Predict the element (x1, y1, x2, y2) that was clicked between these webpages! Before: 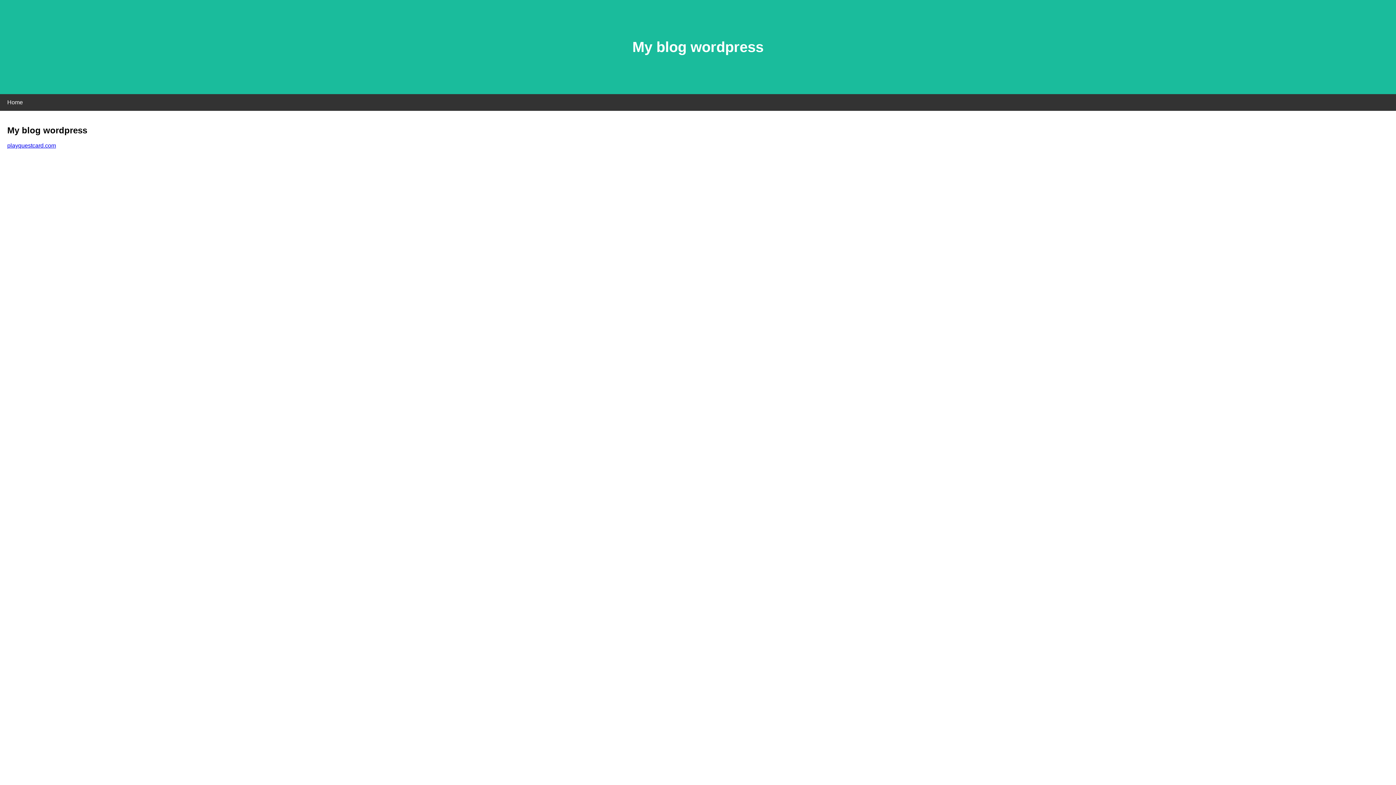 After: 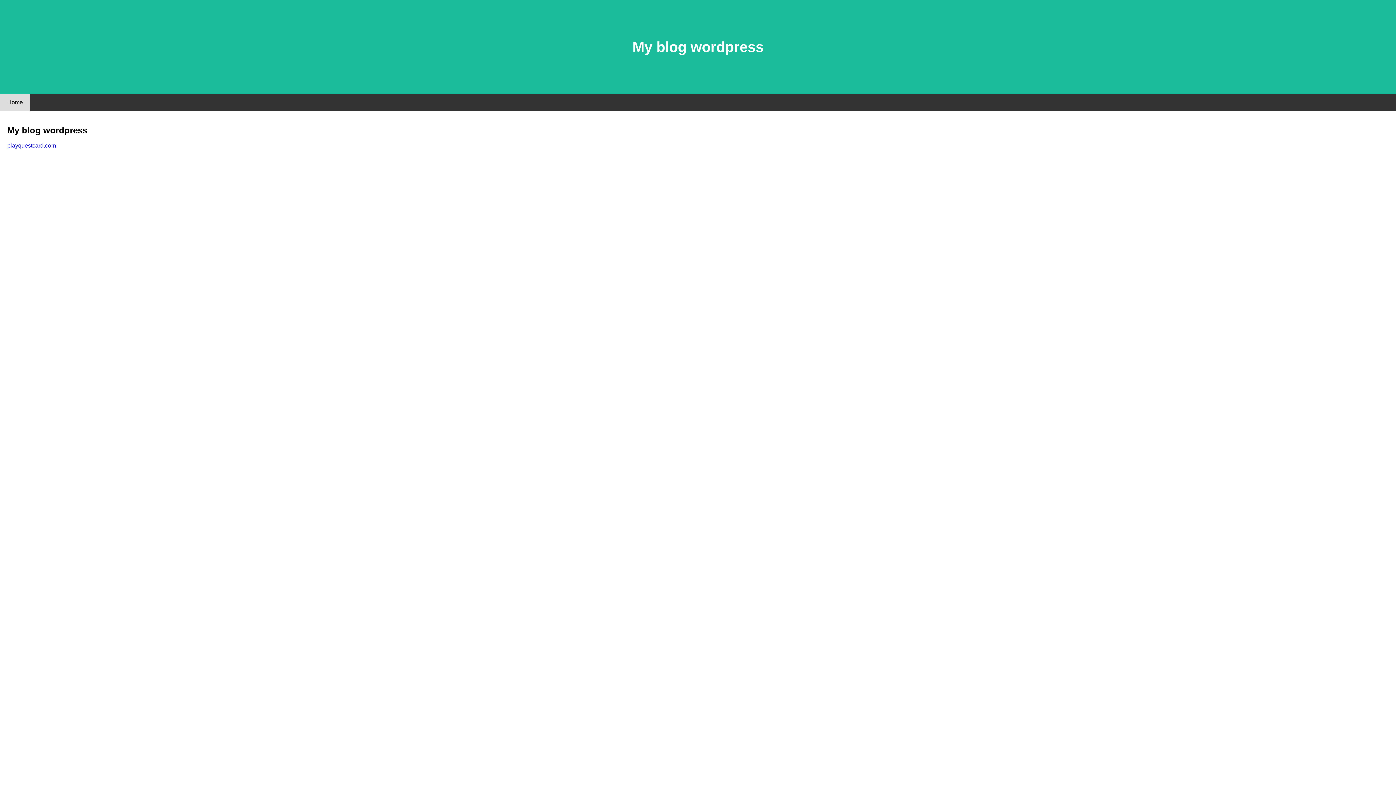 Action: label: Home bbox: (0, 94, 30, 110)